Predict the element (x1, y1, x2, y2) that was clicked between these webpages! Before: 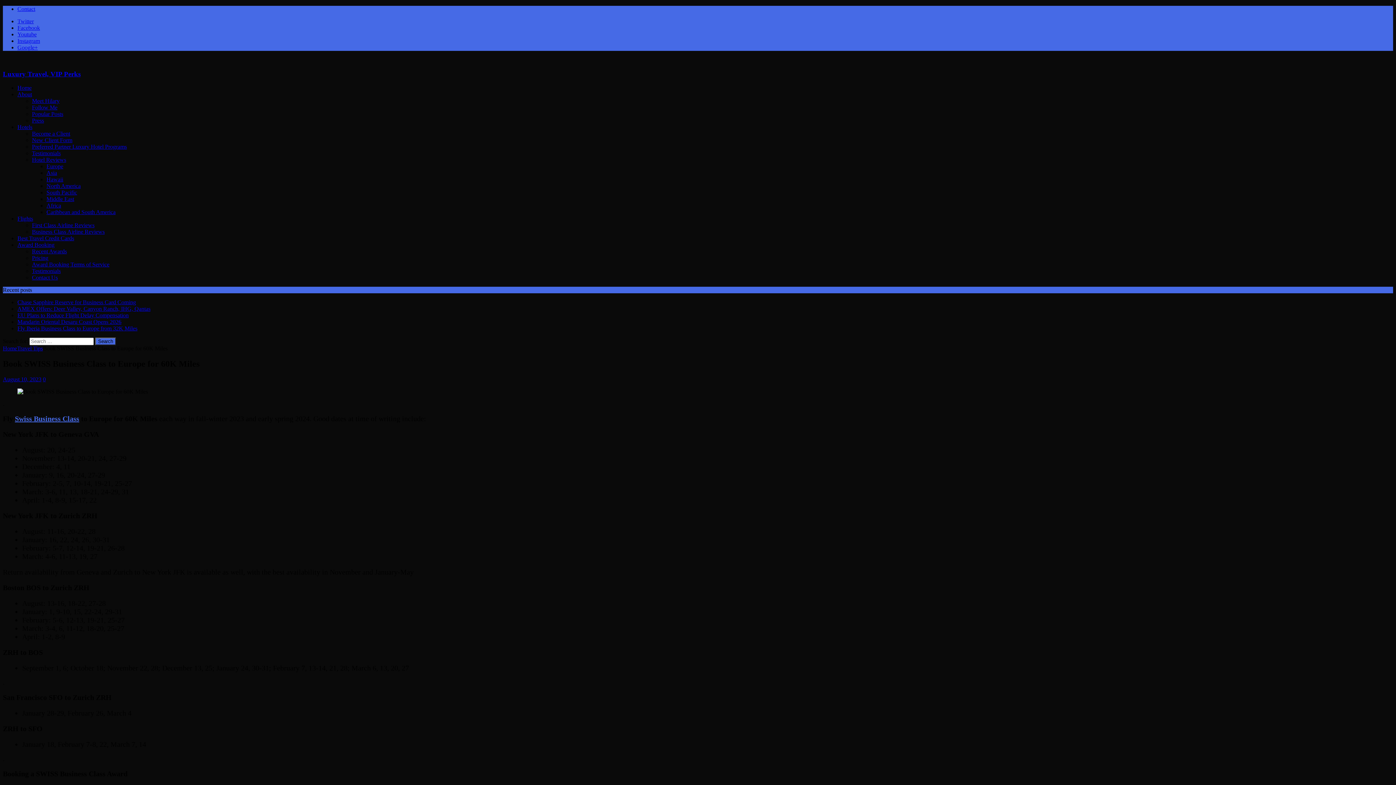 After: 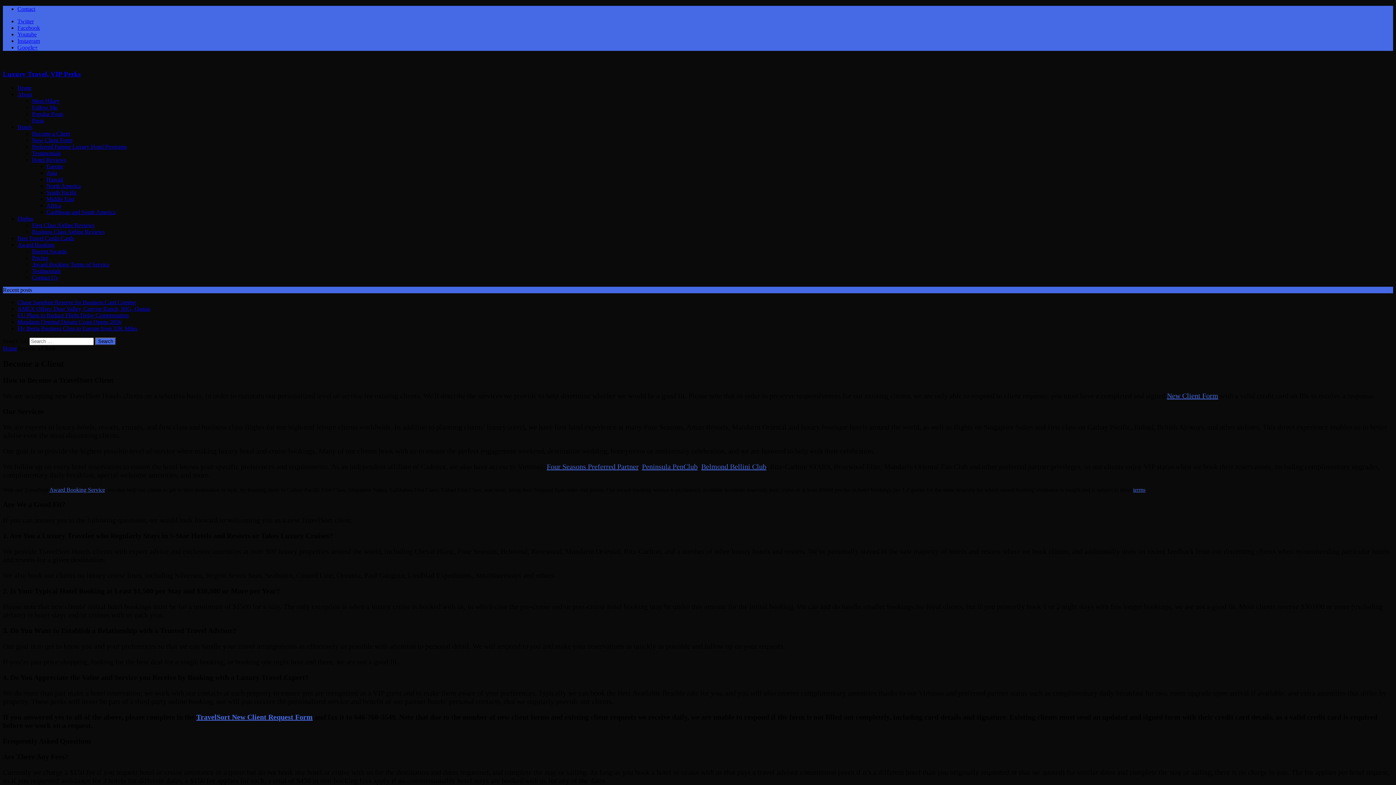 Action: bbox: (32, 130, 70, 136) label: Become a Client